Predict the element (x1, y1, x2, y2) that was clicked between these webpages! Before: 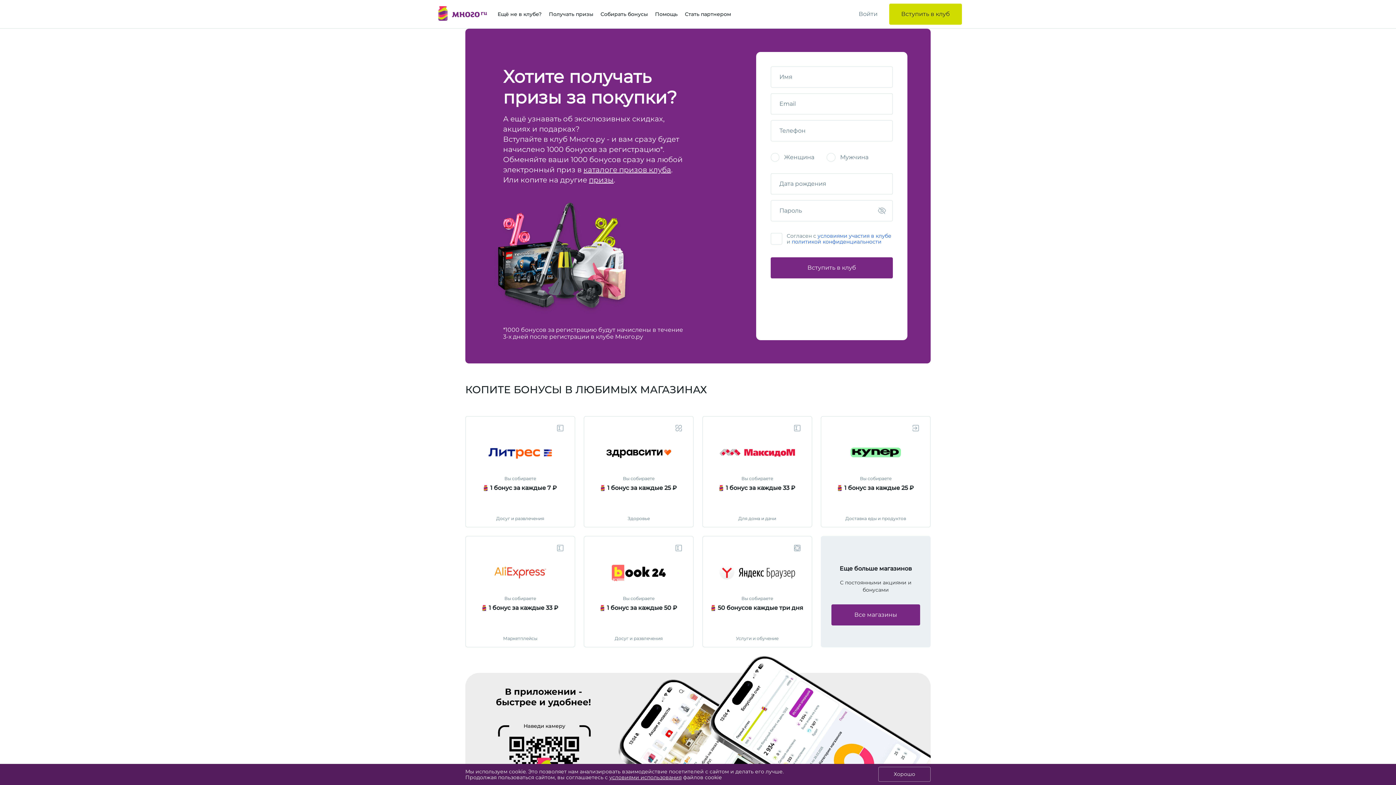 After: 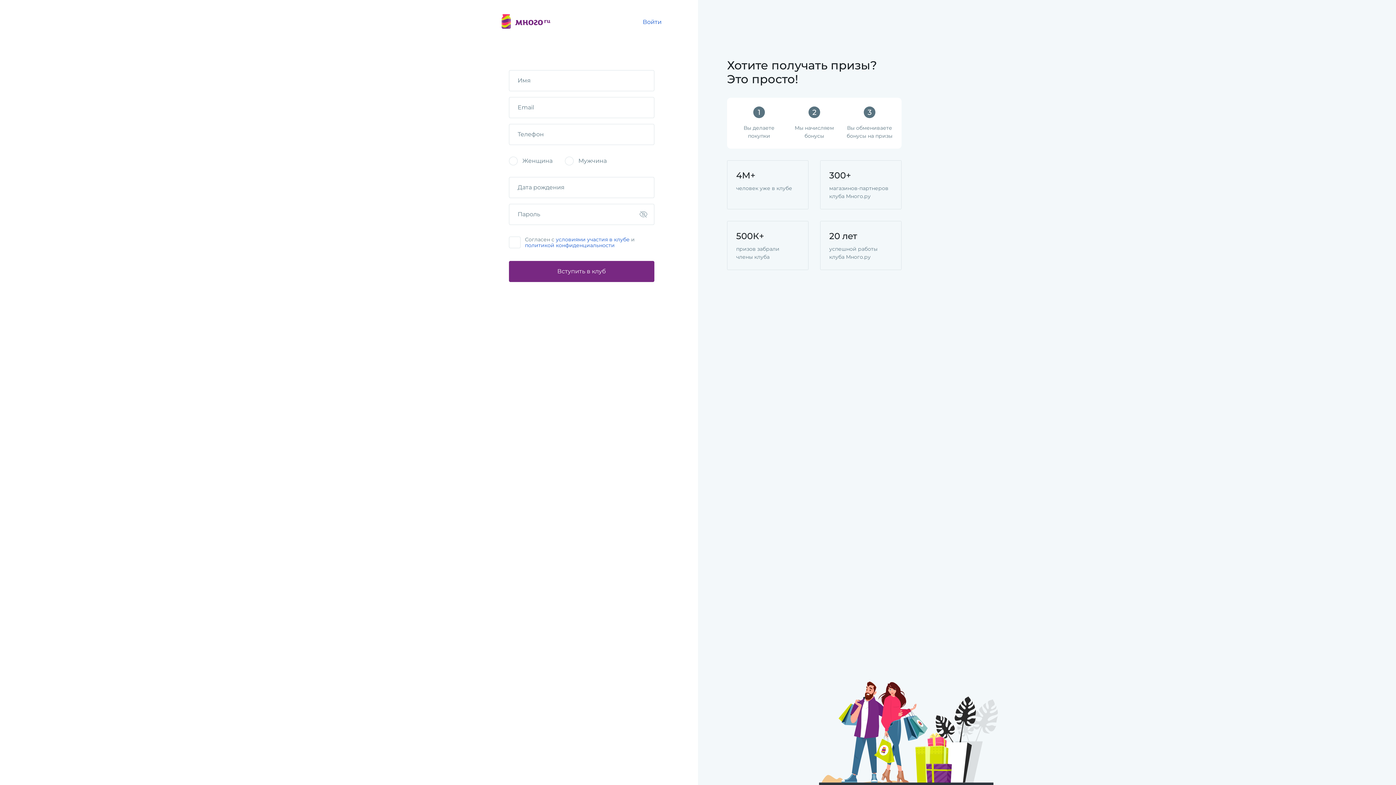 Action: label: Вступить в клуб bbox: (889, 3, 962, 24)